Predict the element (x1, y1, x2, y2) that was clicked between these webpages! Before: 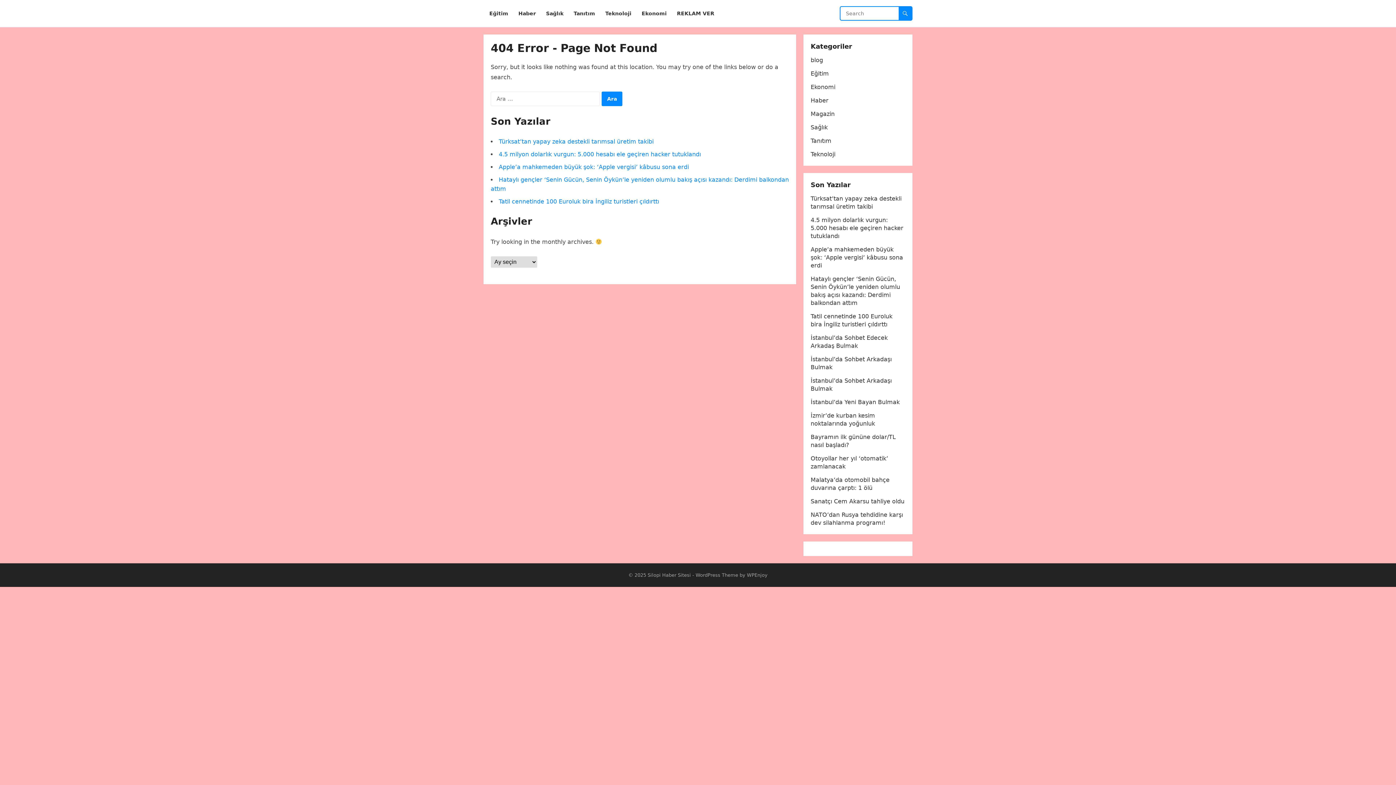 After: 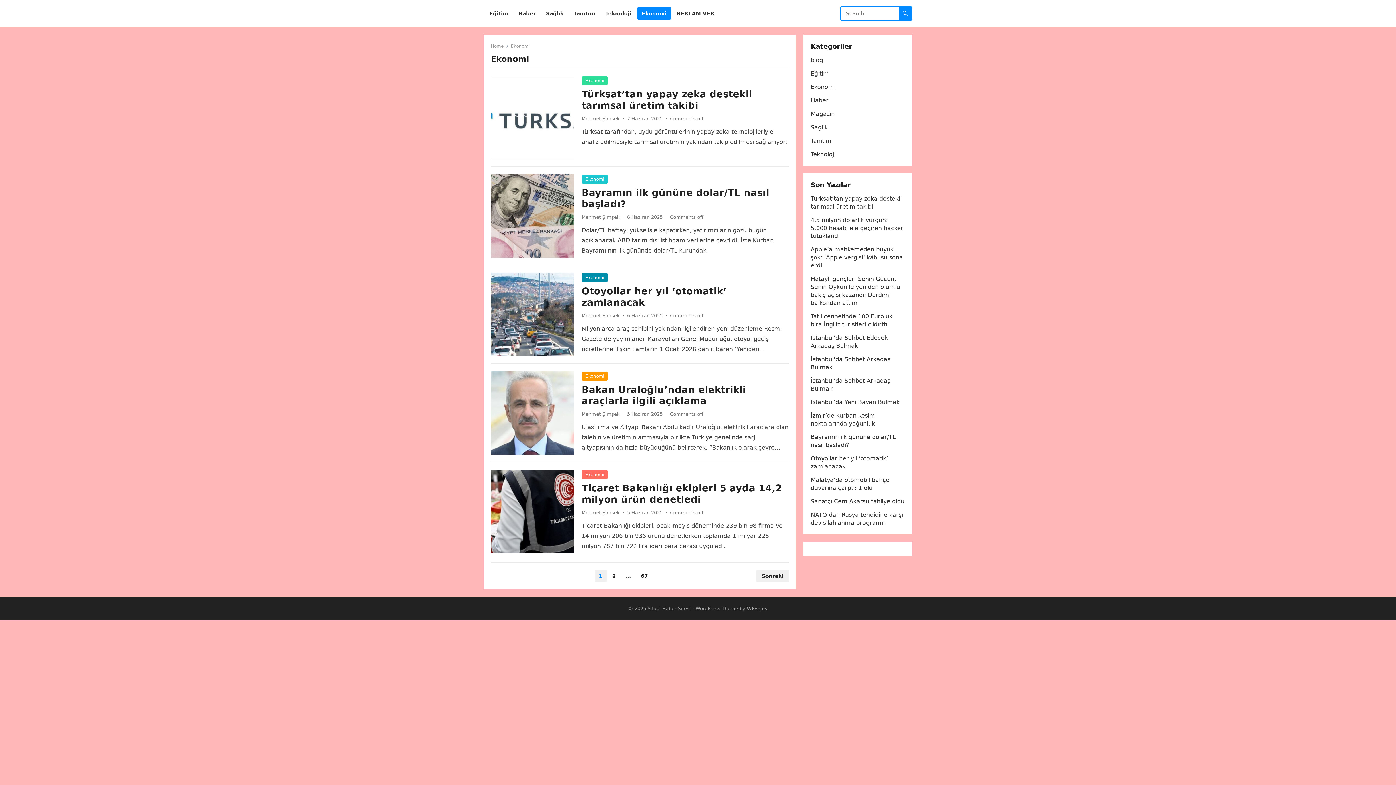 Action: label: Ekonomi bbox: (810, 83, 835, 90)